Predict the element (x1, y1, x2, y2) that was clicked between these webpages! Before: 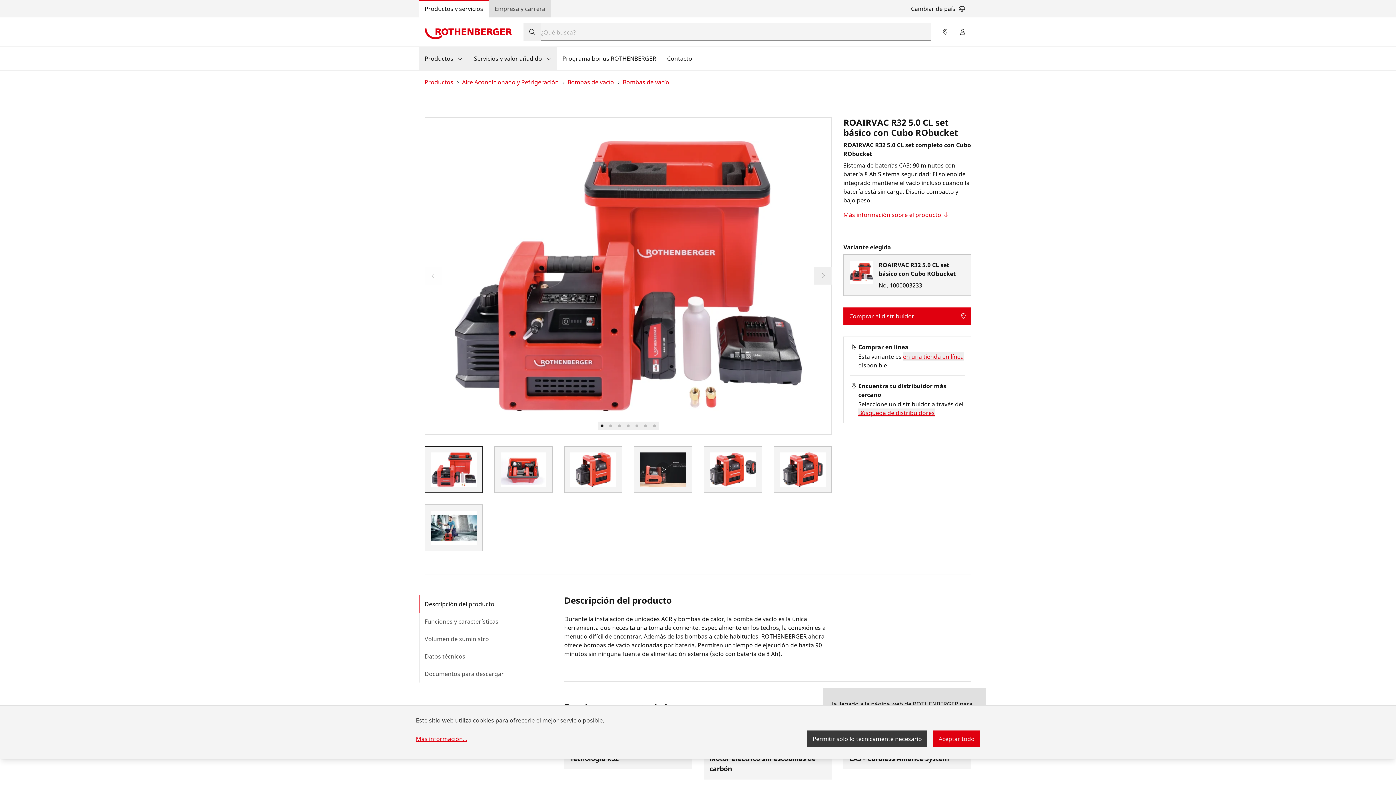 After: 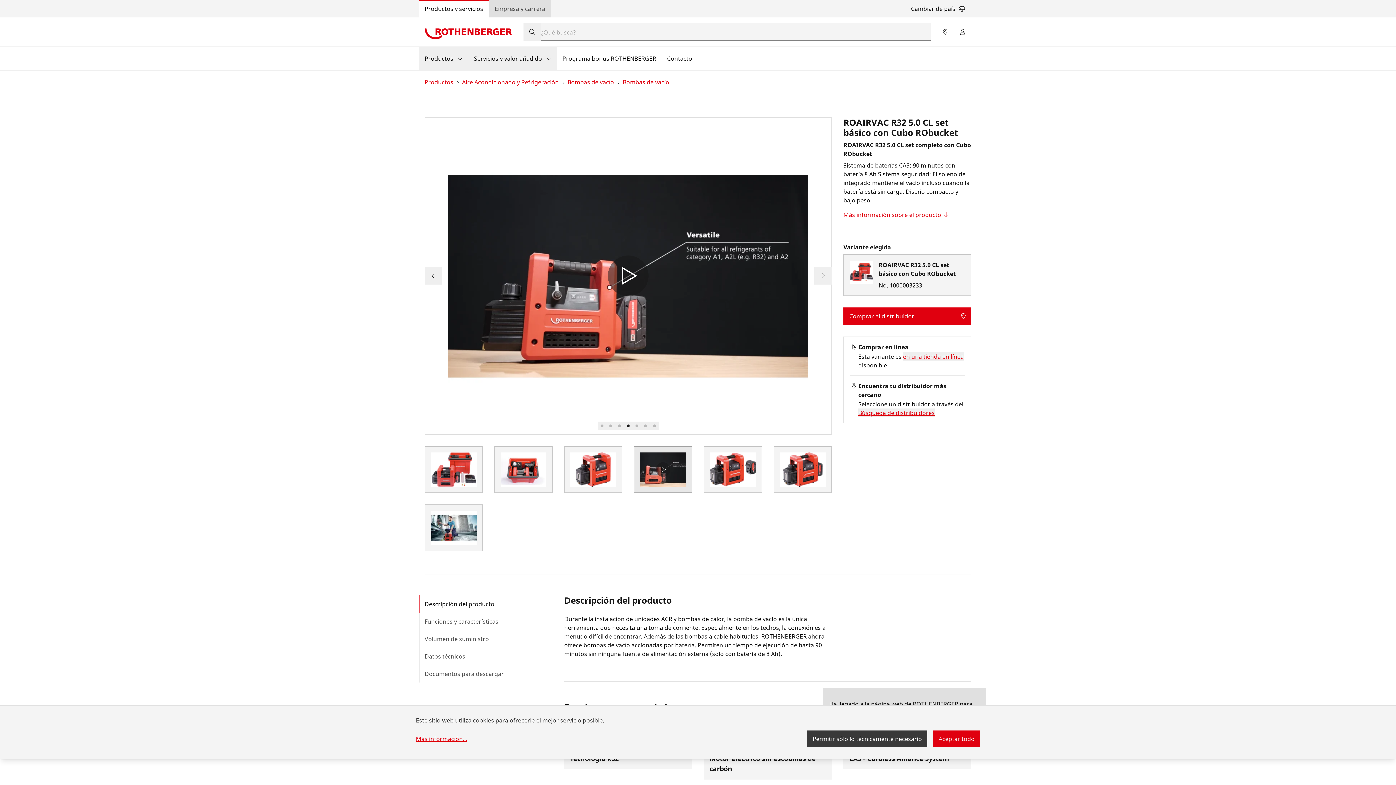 Action: bbox: (634, 176, 692, 189)